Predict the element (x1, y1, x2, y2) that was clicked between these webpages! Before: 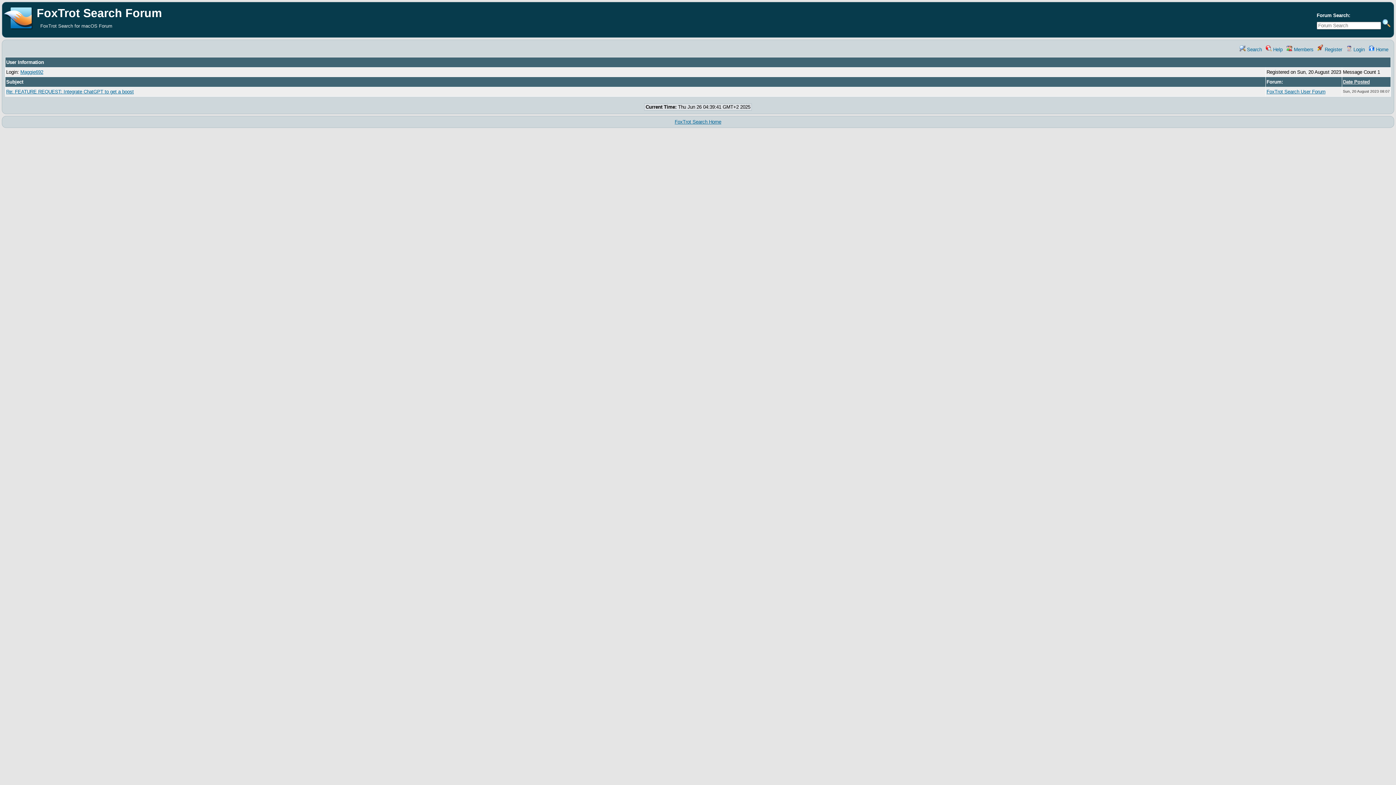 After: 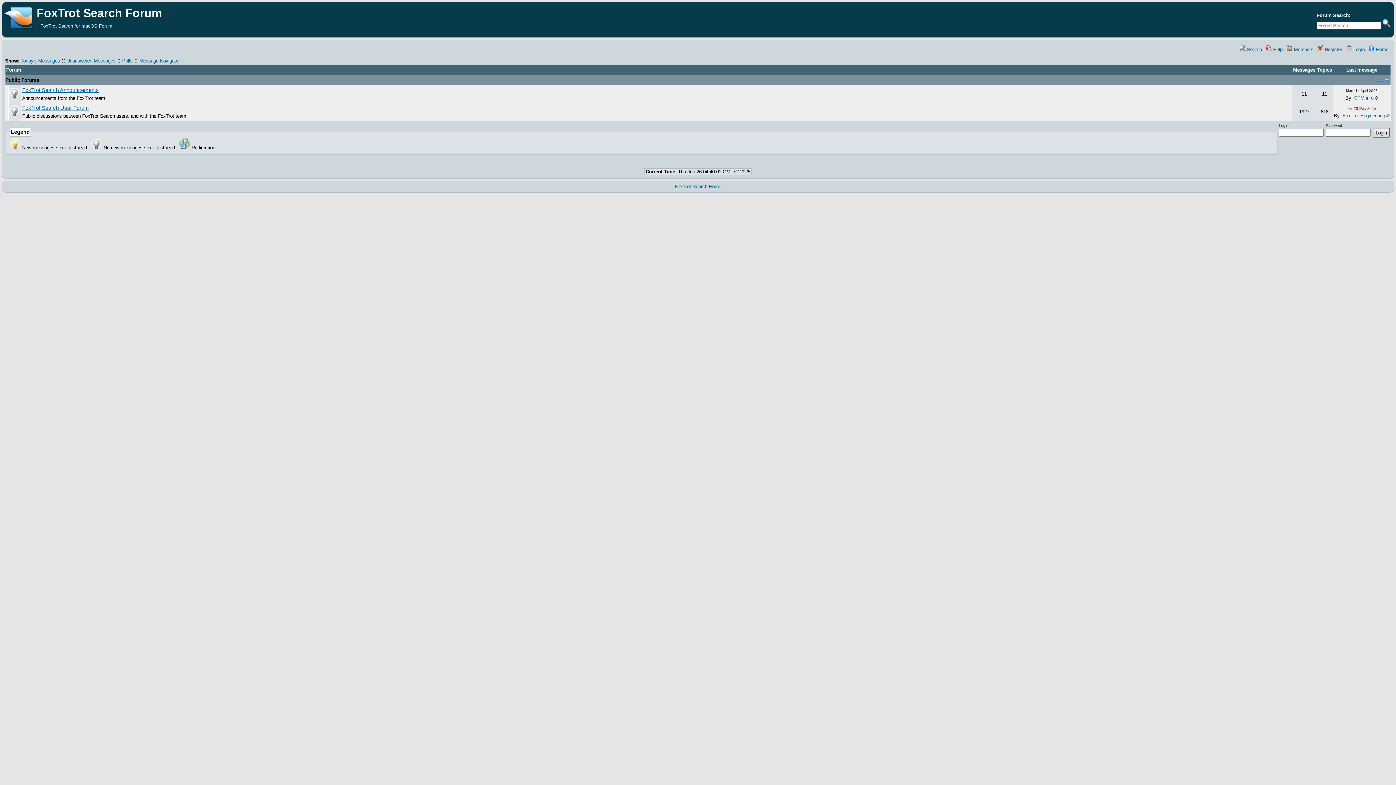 Action: bbox: (1369, 46, 1388, 52) label:  Home